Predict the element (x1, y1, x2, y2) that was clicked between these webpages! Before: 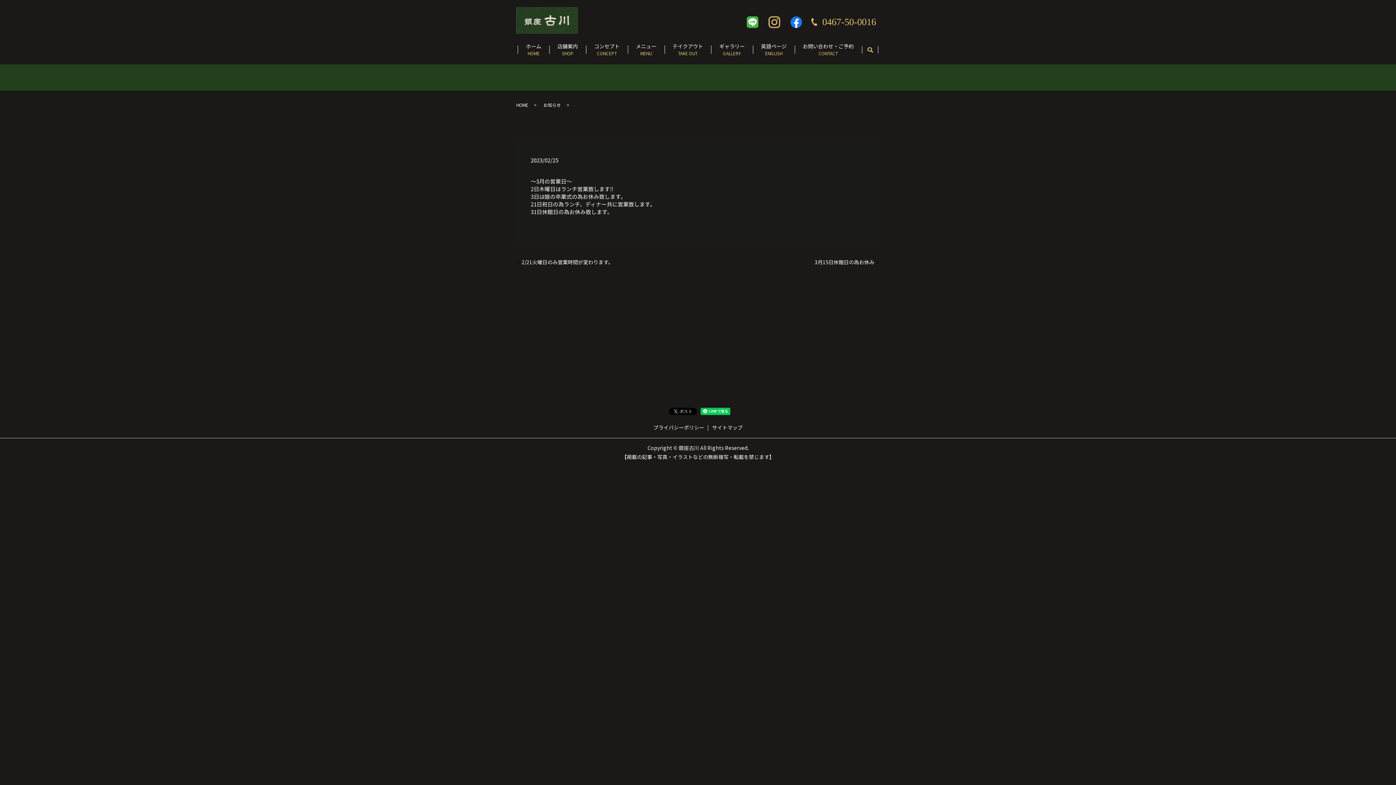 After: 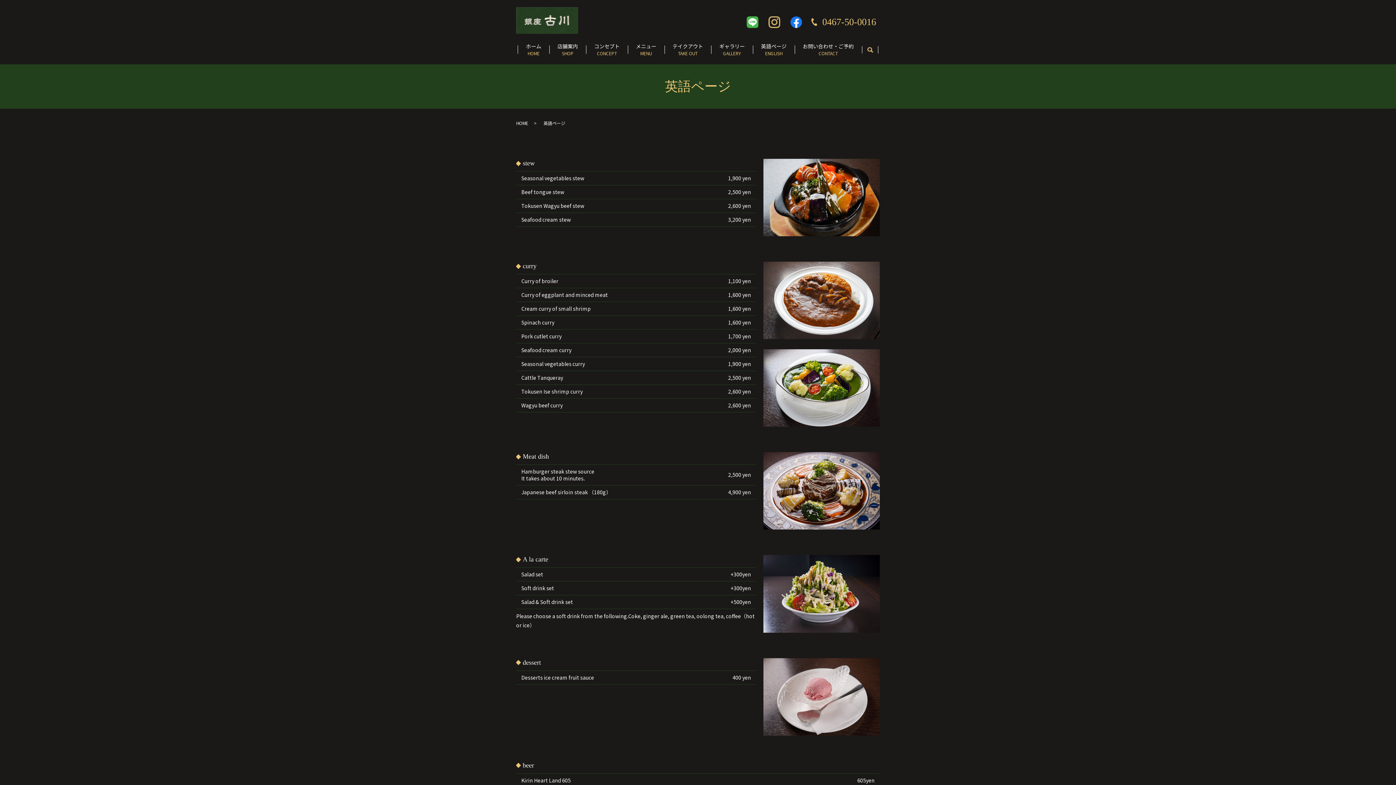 Action: label: 英語ページ
ENGLISH bbox: (753, 41, 794, 59)